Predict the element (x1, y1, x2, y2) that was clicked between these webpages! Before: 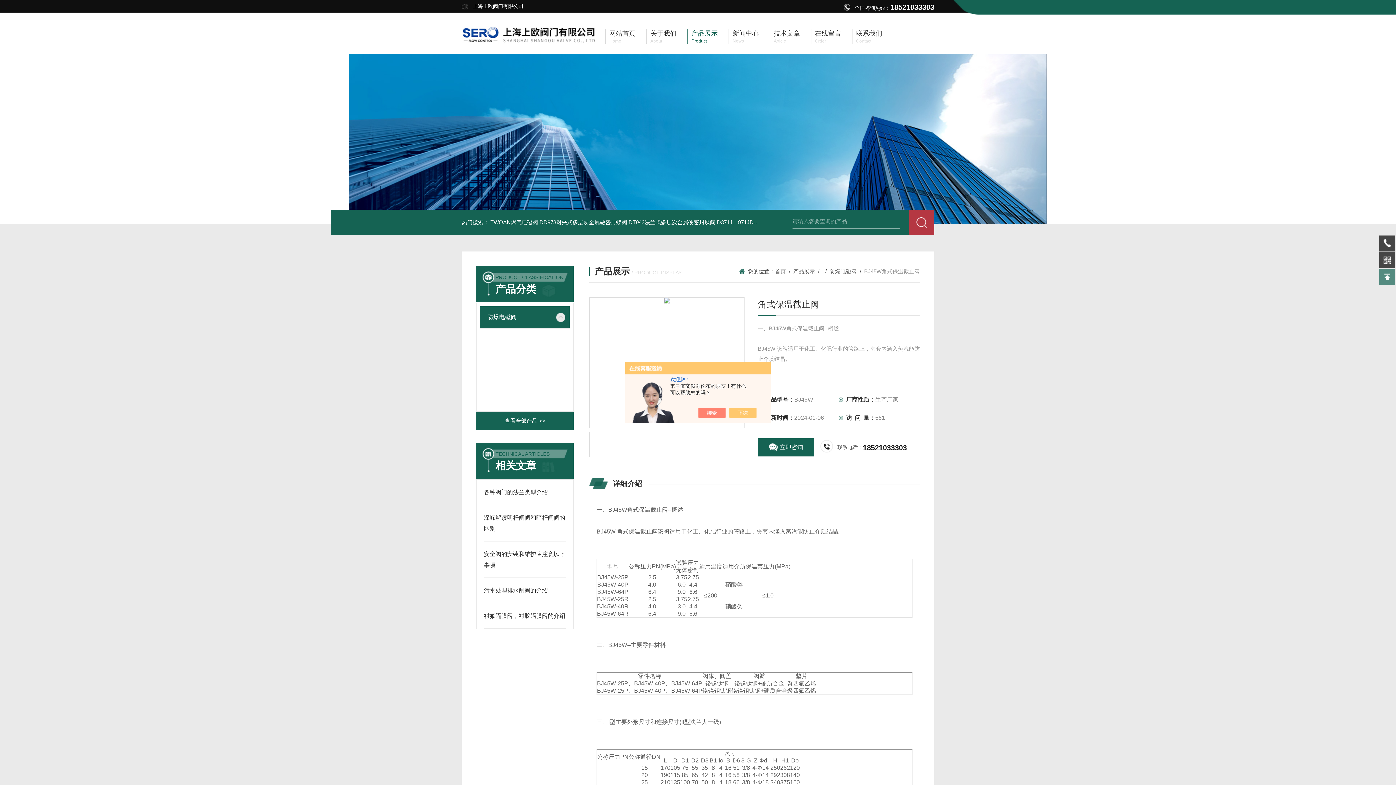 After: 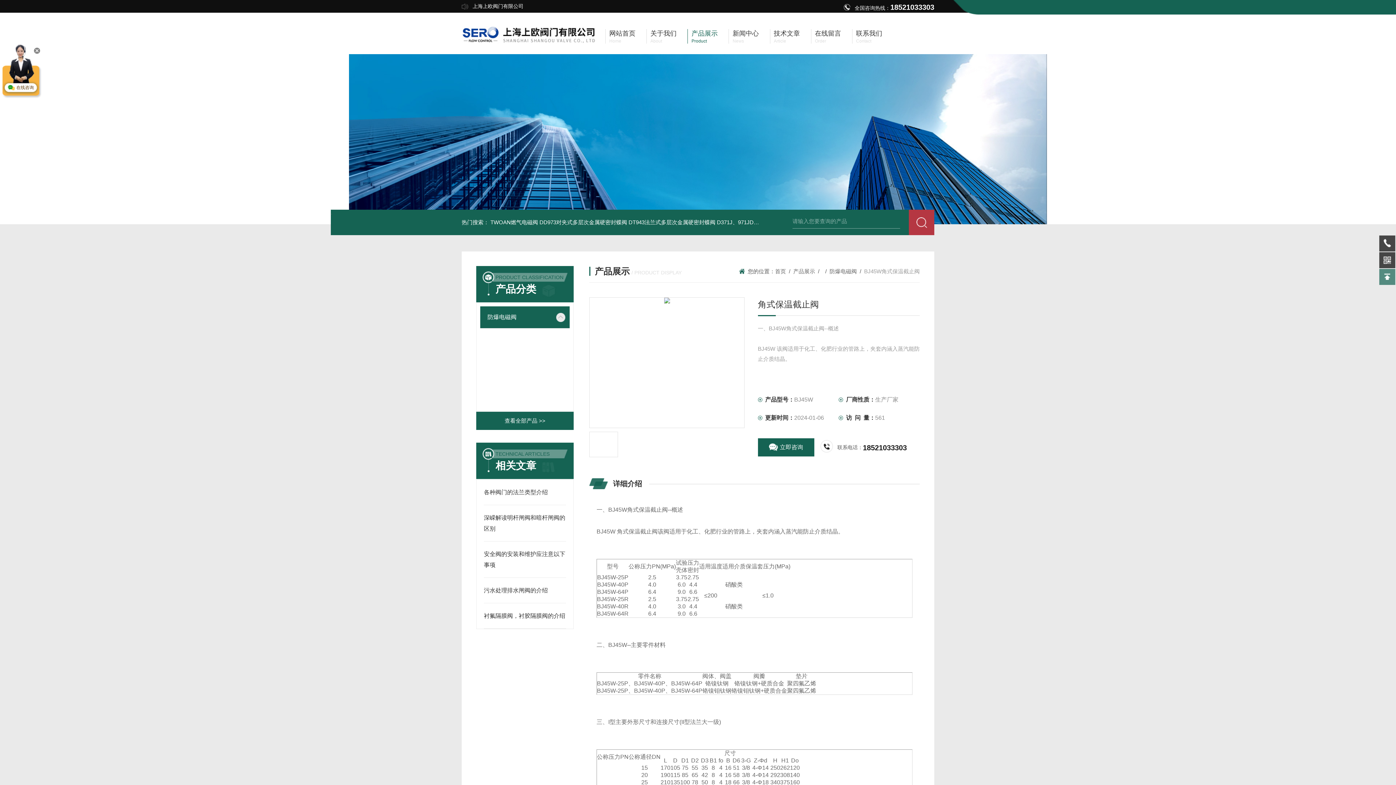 Action: bbox: (705, 408, 733, 418)